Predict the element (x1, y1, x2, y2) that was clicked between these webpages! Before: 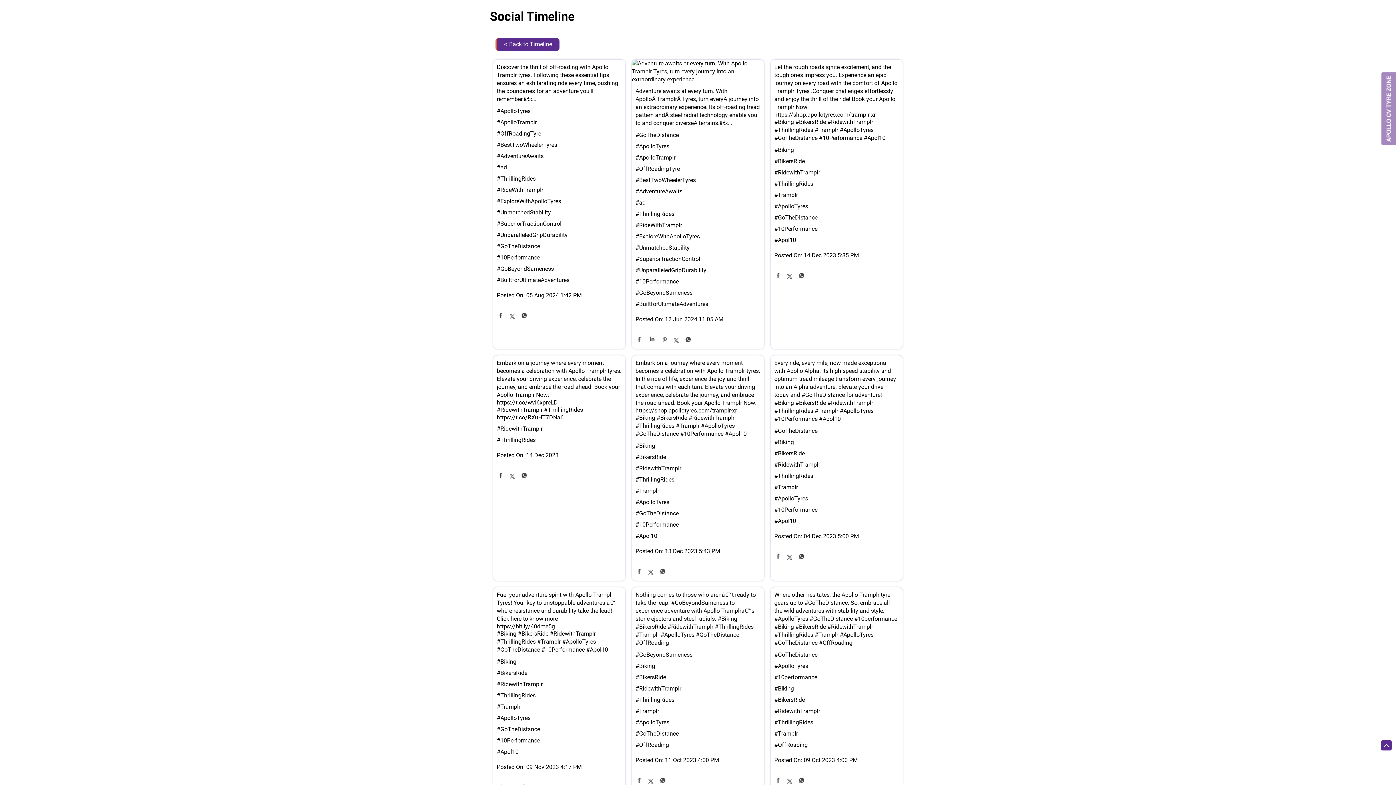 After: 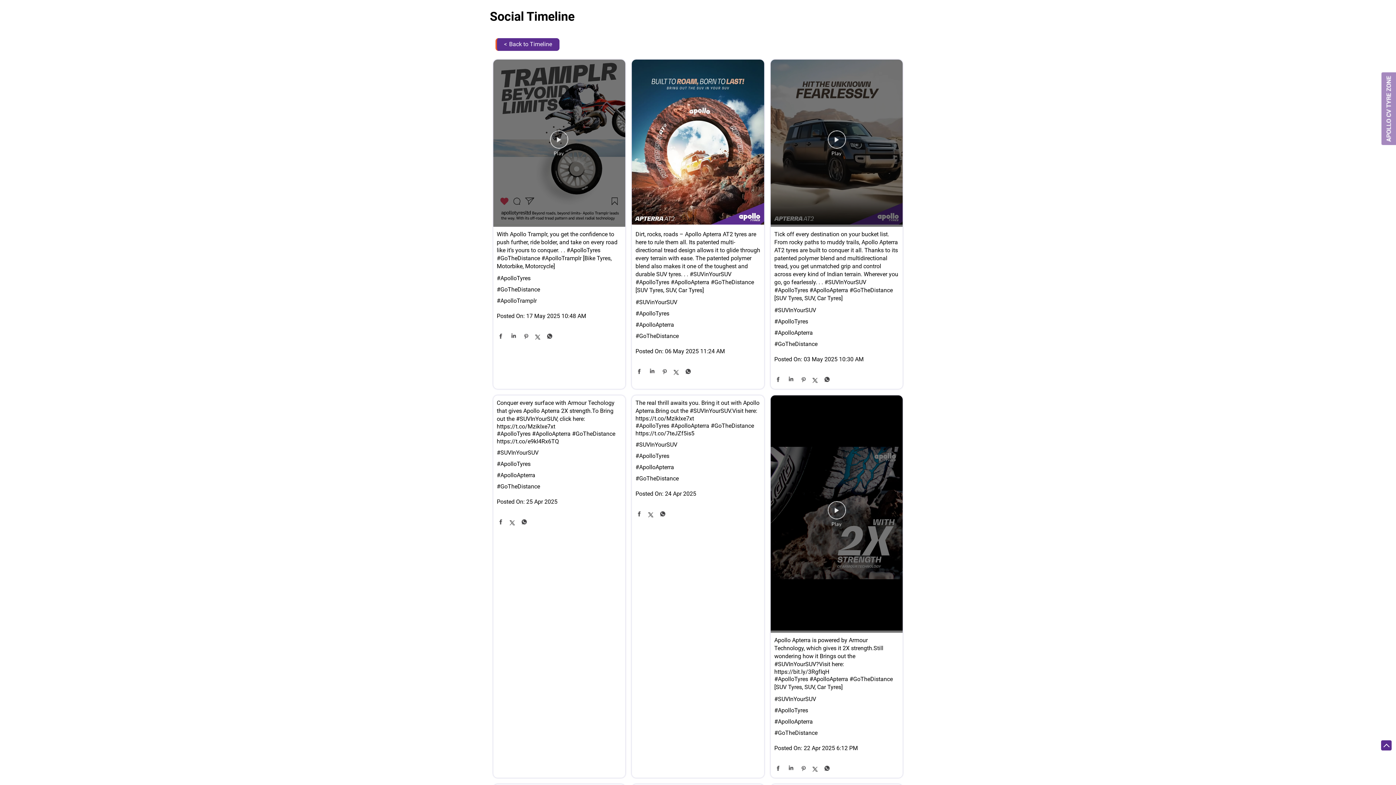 Action: label: #ApolloTyres bbox: (635, 636, 760, 643)